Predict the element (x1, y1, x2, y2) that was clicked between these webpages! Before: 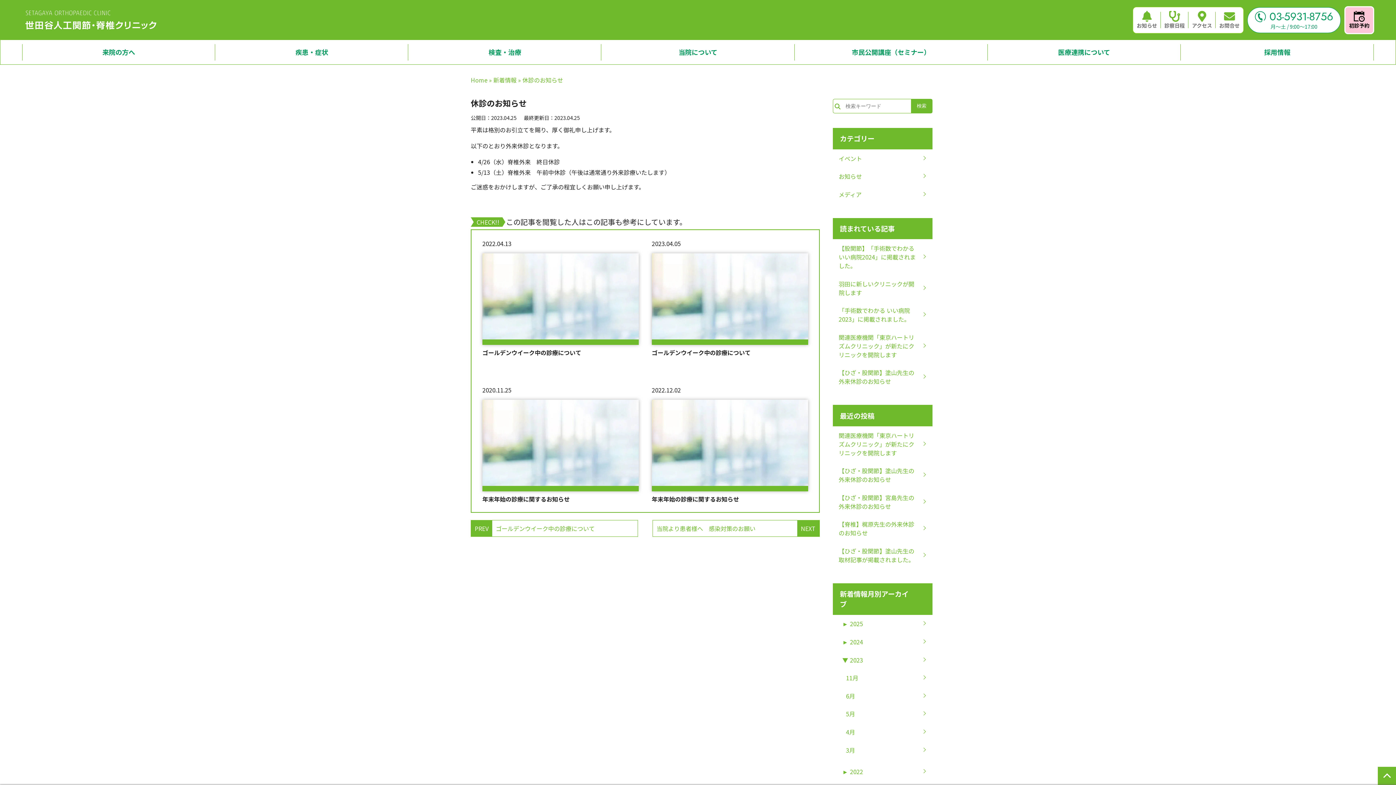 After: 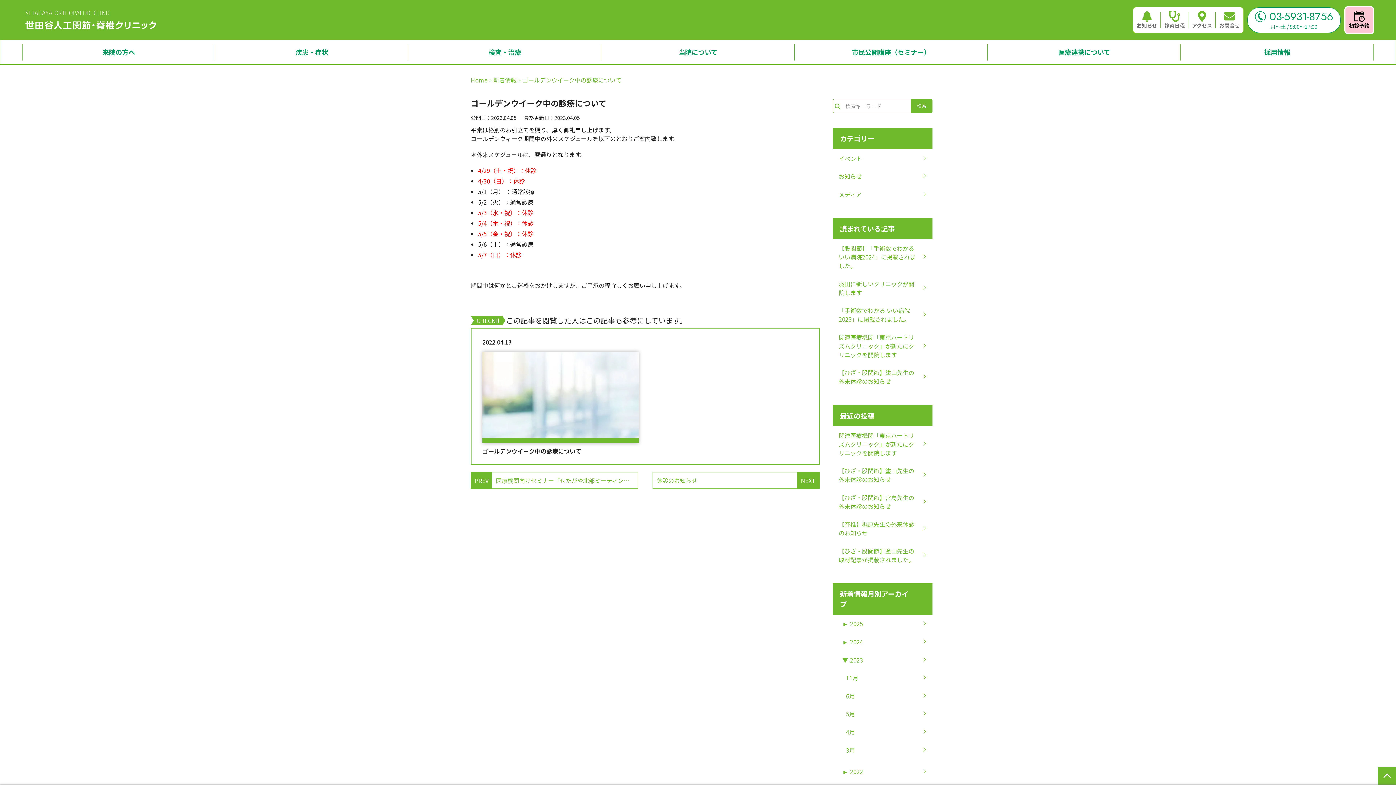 Action: label: PREV
ゴールデンウイーク中の診療について bbox: (470, 520, 638, 536)